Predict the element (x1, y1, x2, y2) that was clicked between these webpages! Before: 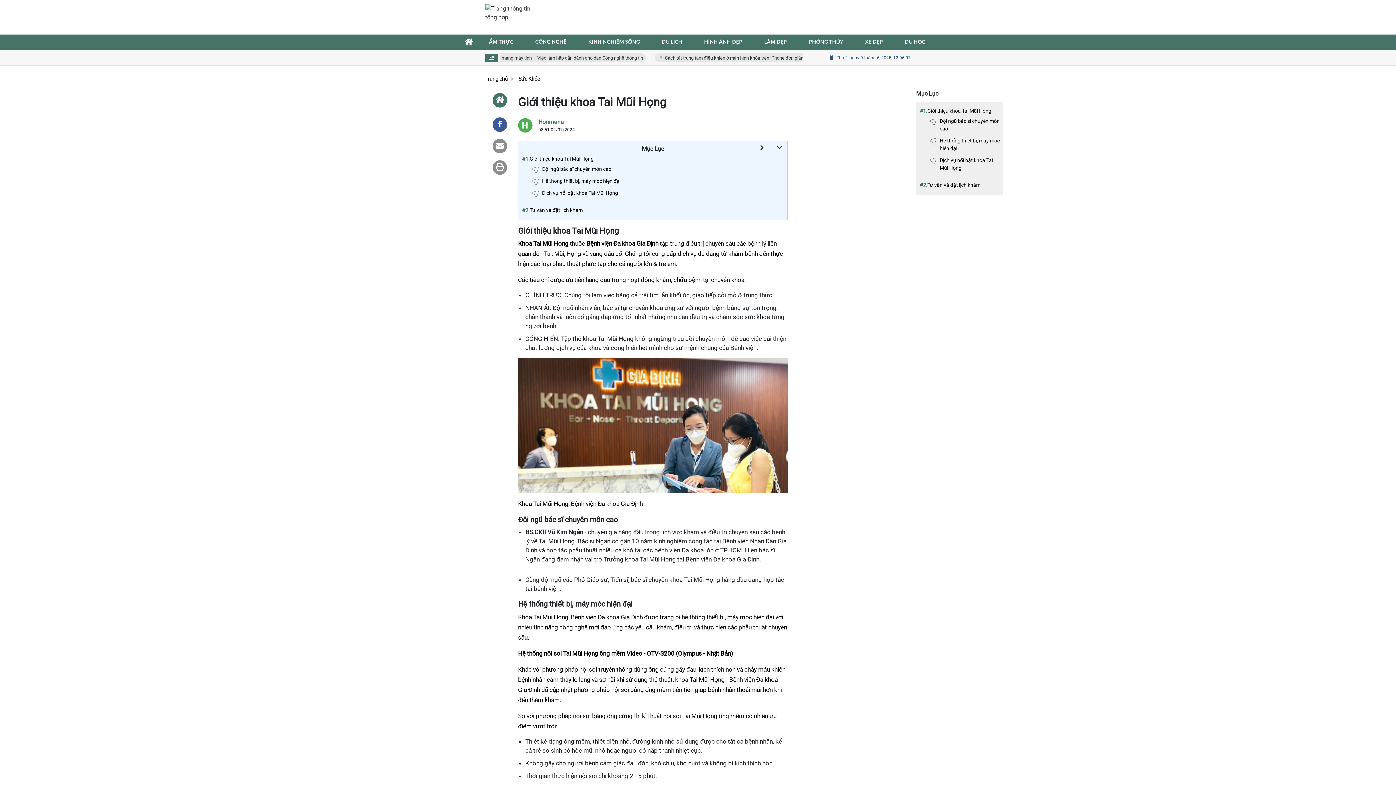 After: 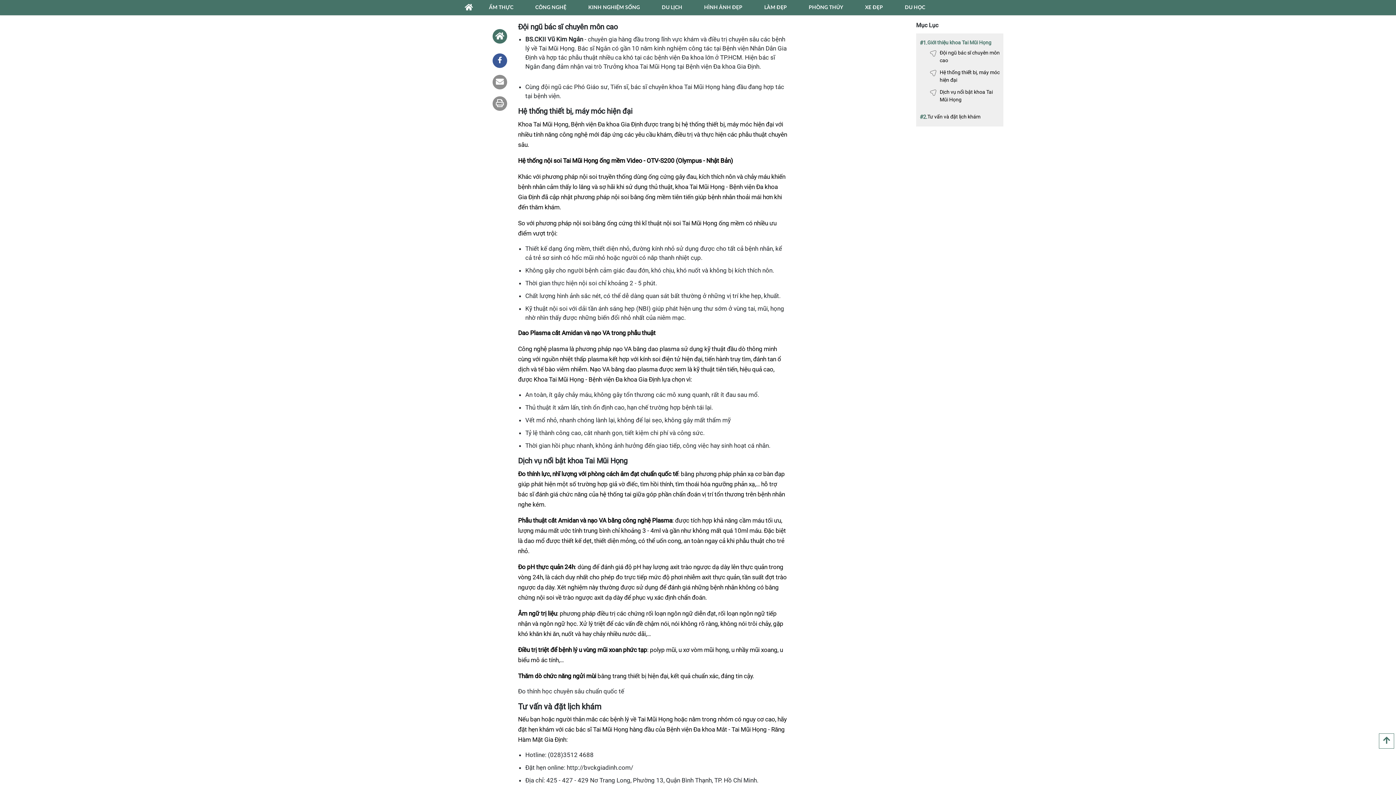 Action: bbox: (936, 117, 1000, 133) label: Đội ngũ bác sĩ chuyên môn cao